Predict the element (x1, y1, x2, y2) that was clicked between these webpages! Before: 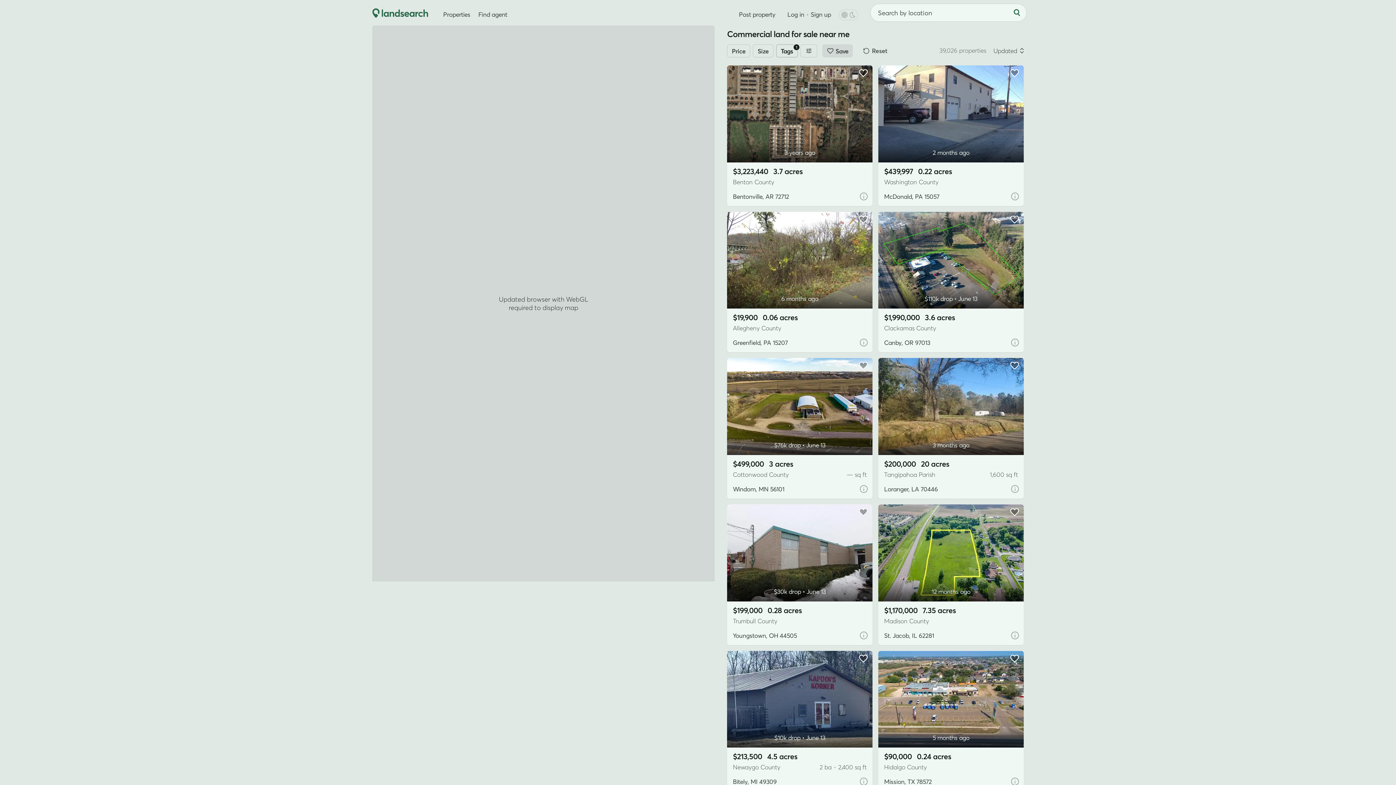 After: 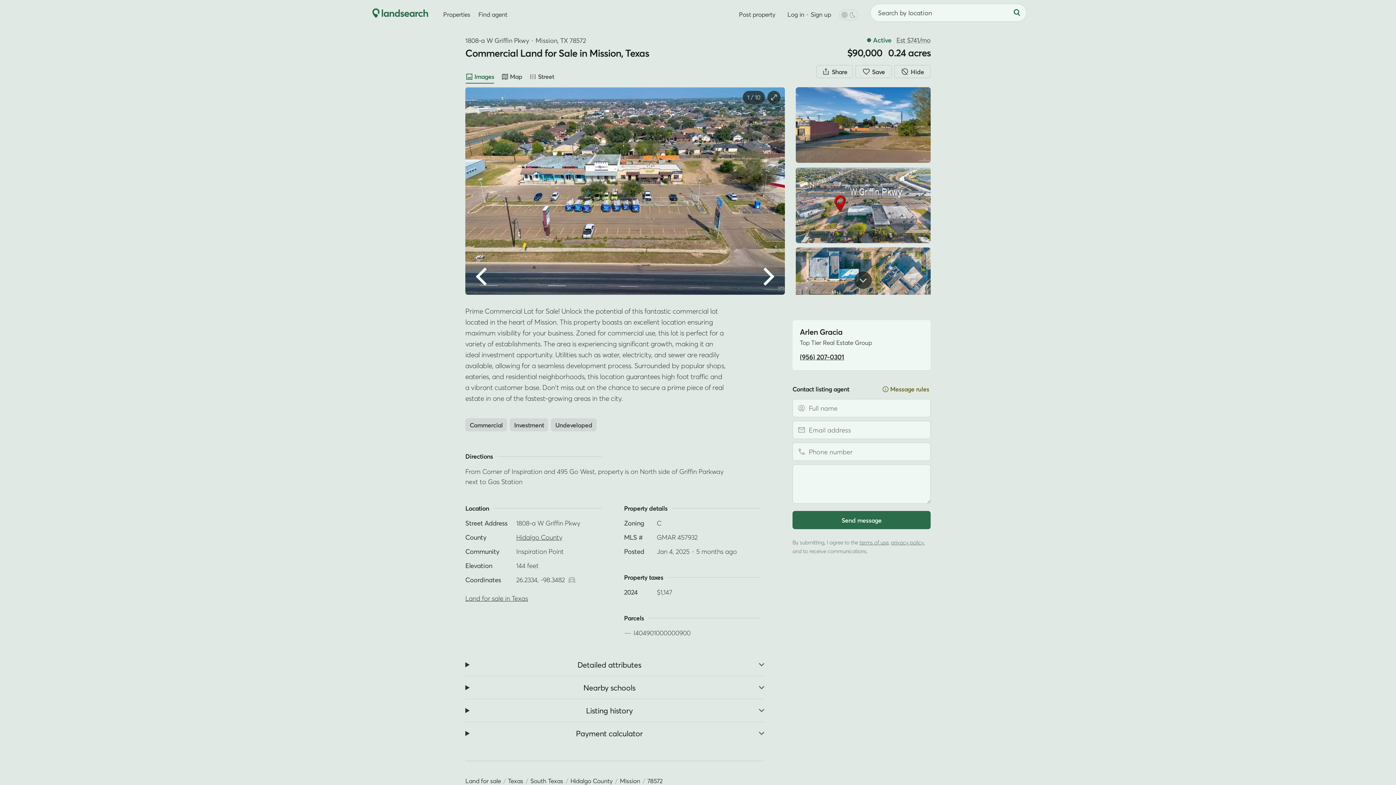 Action: label: $90,0000.24 acres
Hidalgo County bbox: (878, 748, 1024, 774)